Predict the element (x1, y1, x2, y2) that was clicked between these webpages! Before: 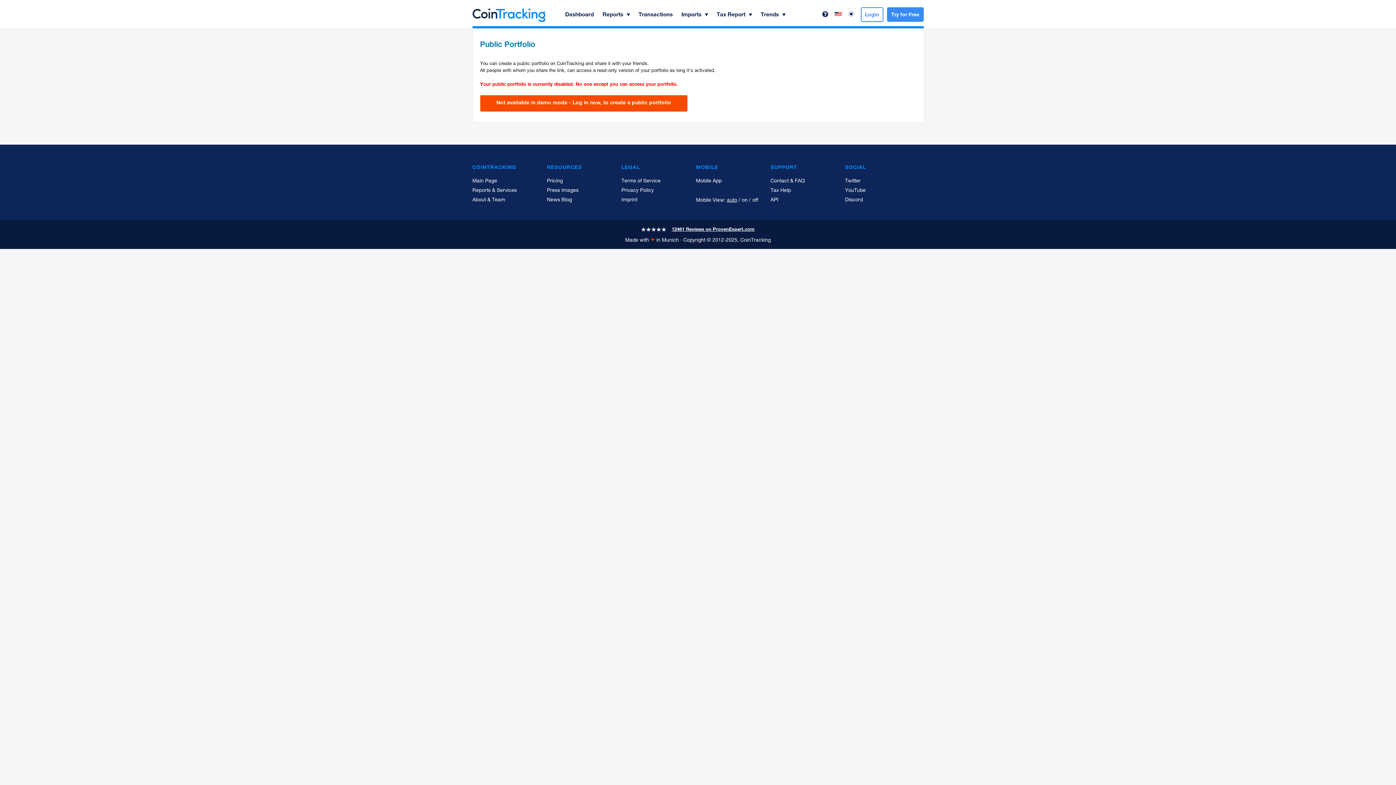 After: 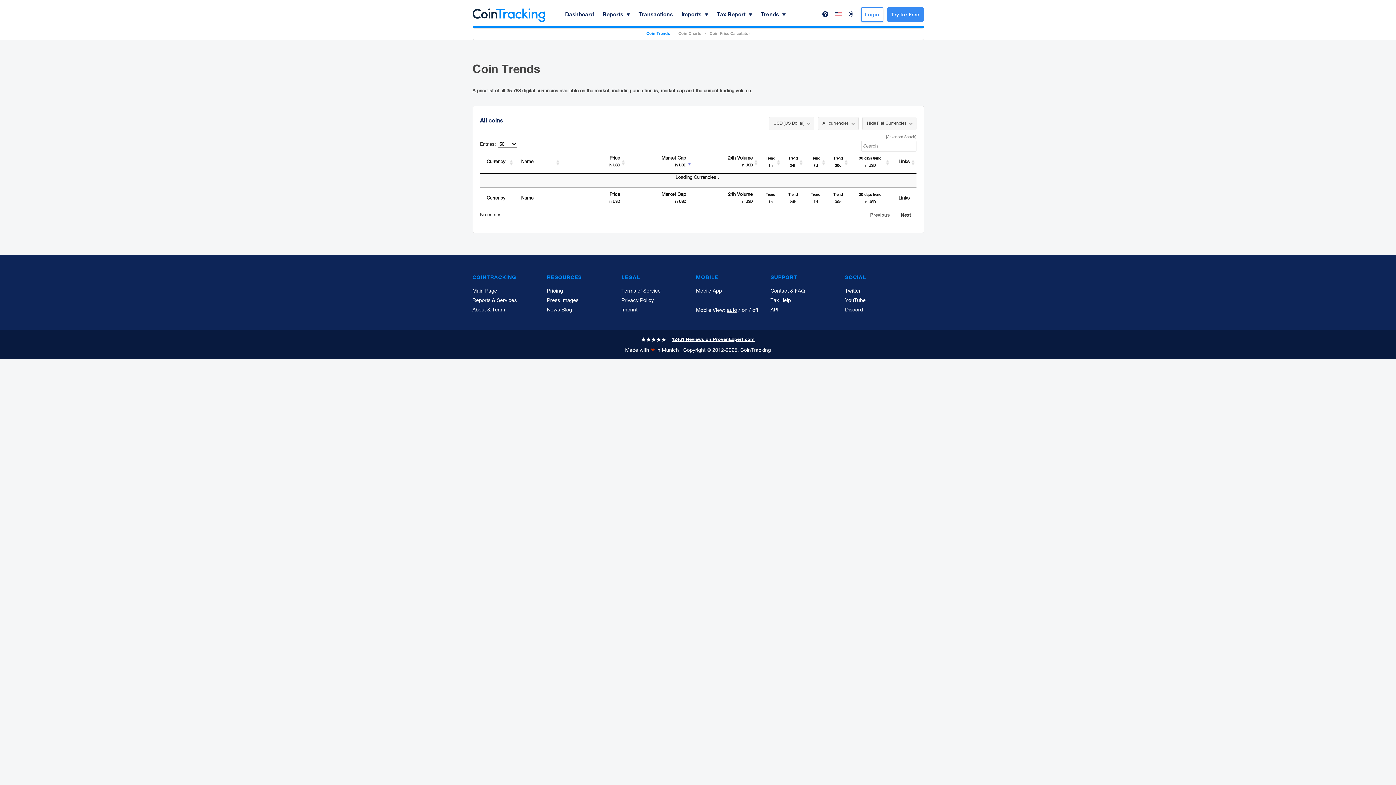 Action: bbox: (755, 8, 788, 22) label: Trends 